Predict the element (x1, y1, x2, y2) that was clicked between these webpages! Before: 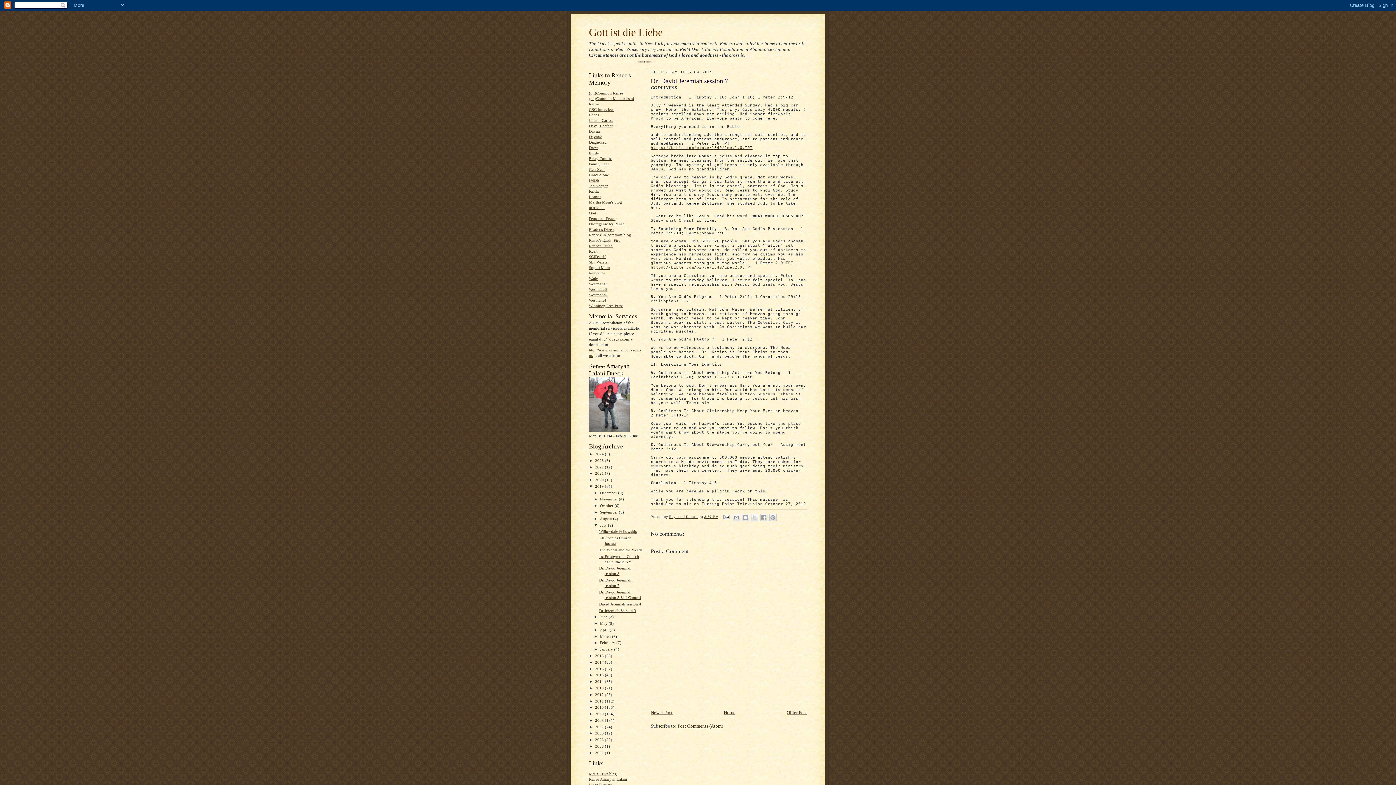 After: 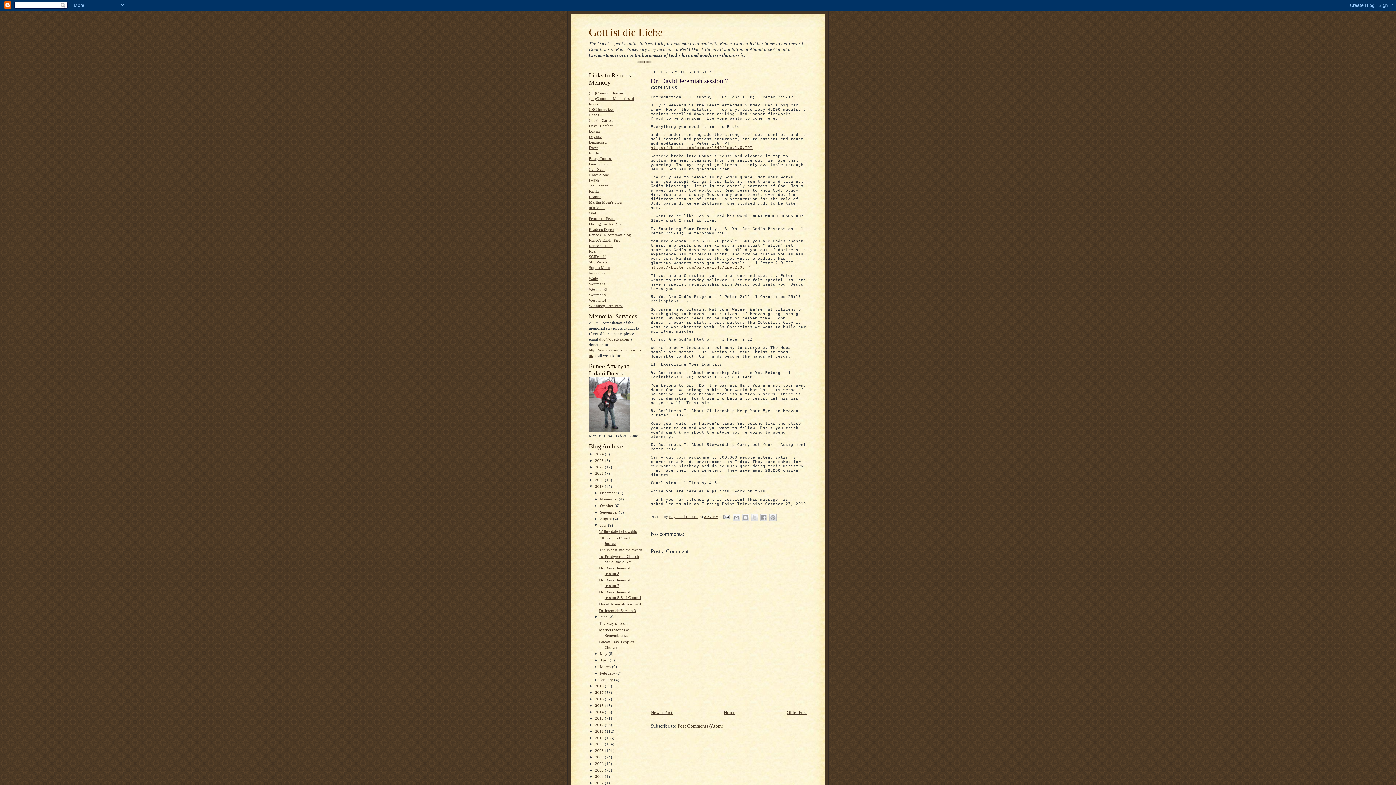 Action: label: ►   bbox: (593, 615, 600, 619)